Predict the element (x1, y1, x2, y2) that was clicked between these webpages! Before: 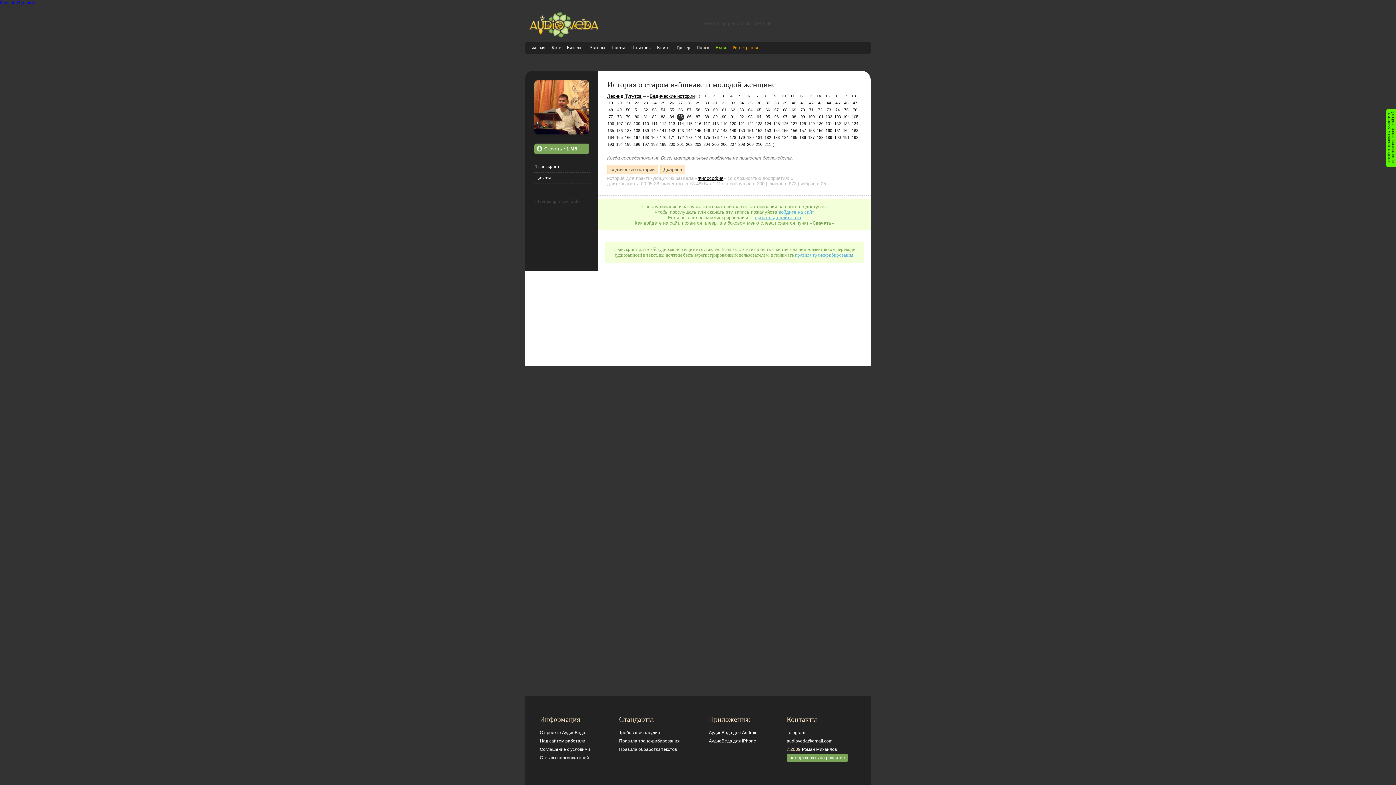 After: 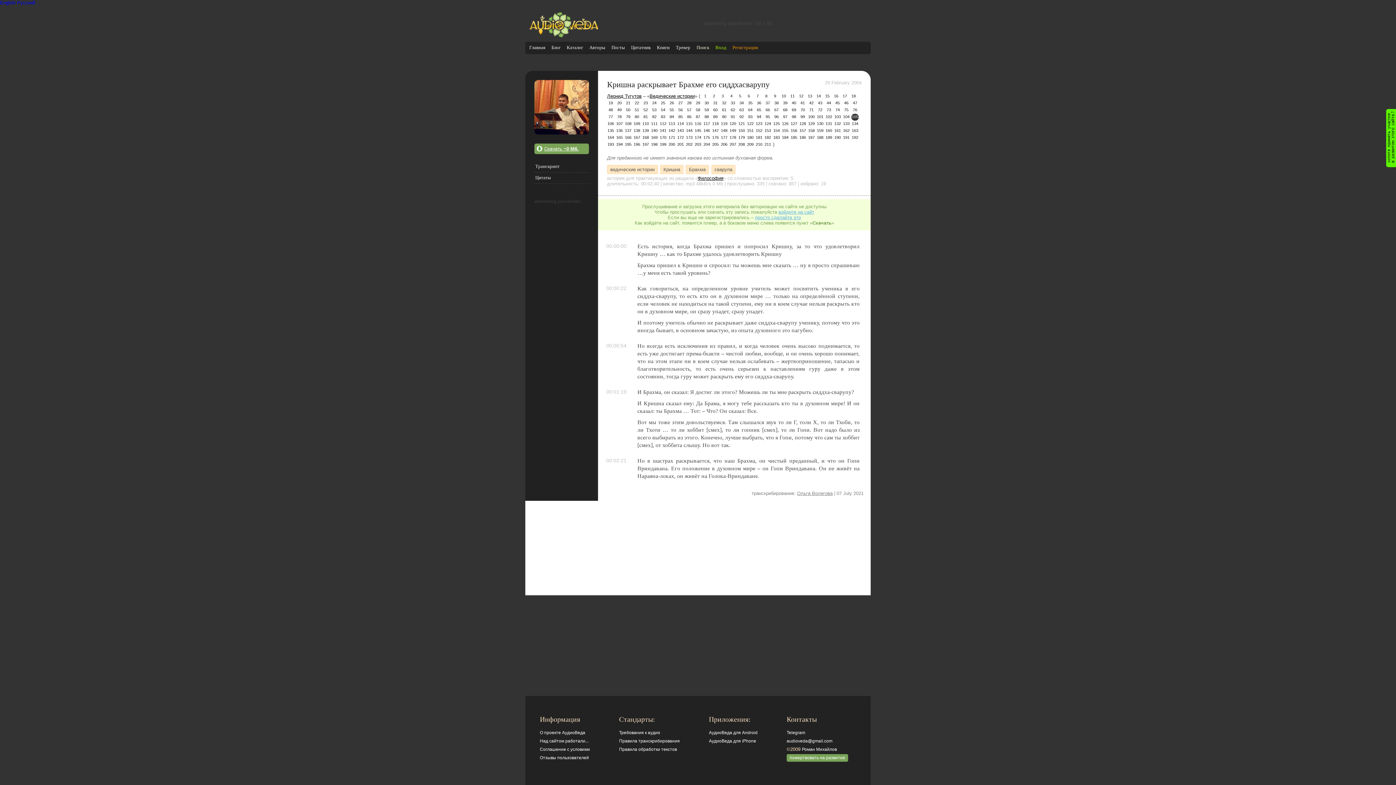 Action: label: 105 bbox: (851, 113, 858, 120)